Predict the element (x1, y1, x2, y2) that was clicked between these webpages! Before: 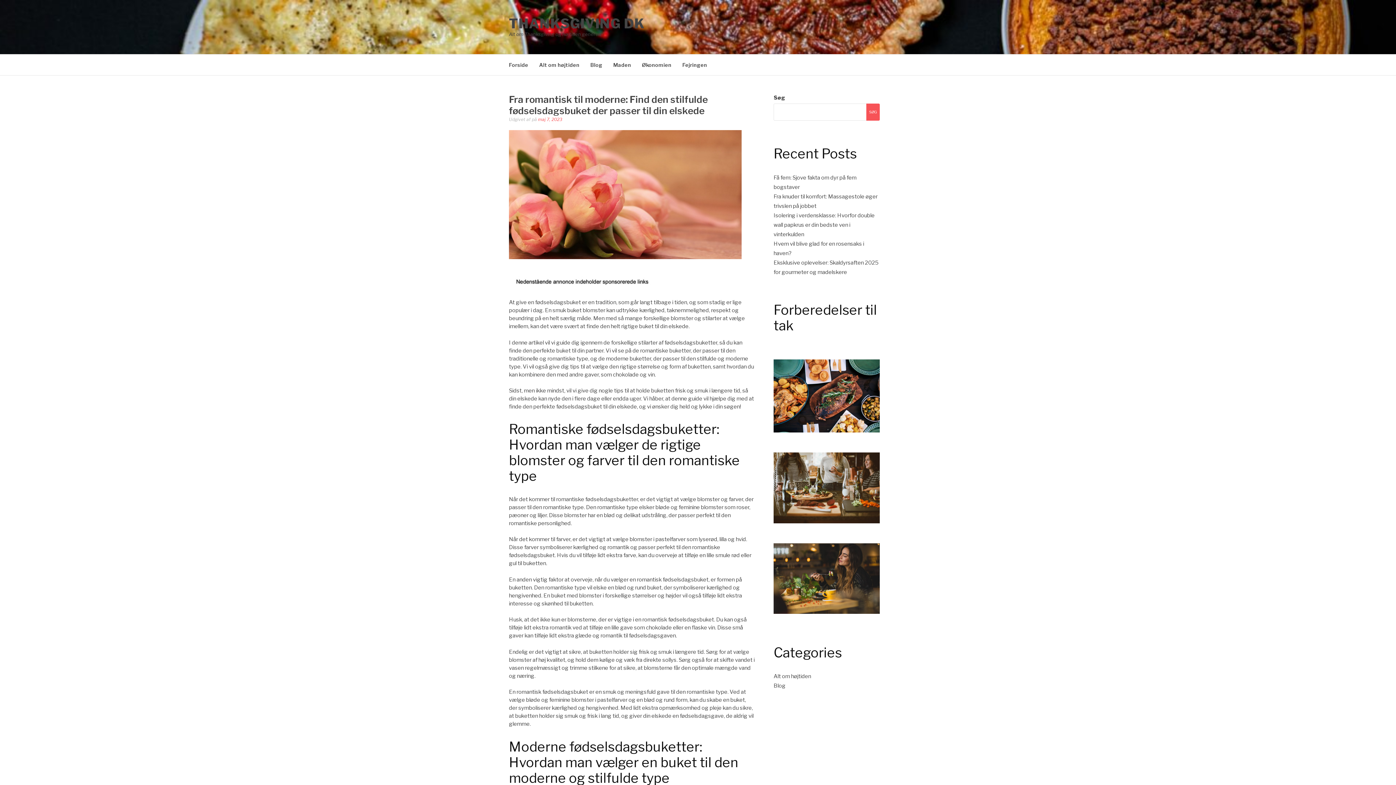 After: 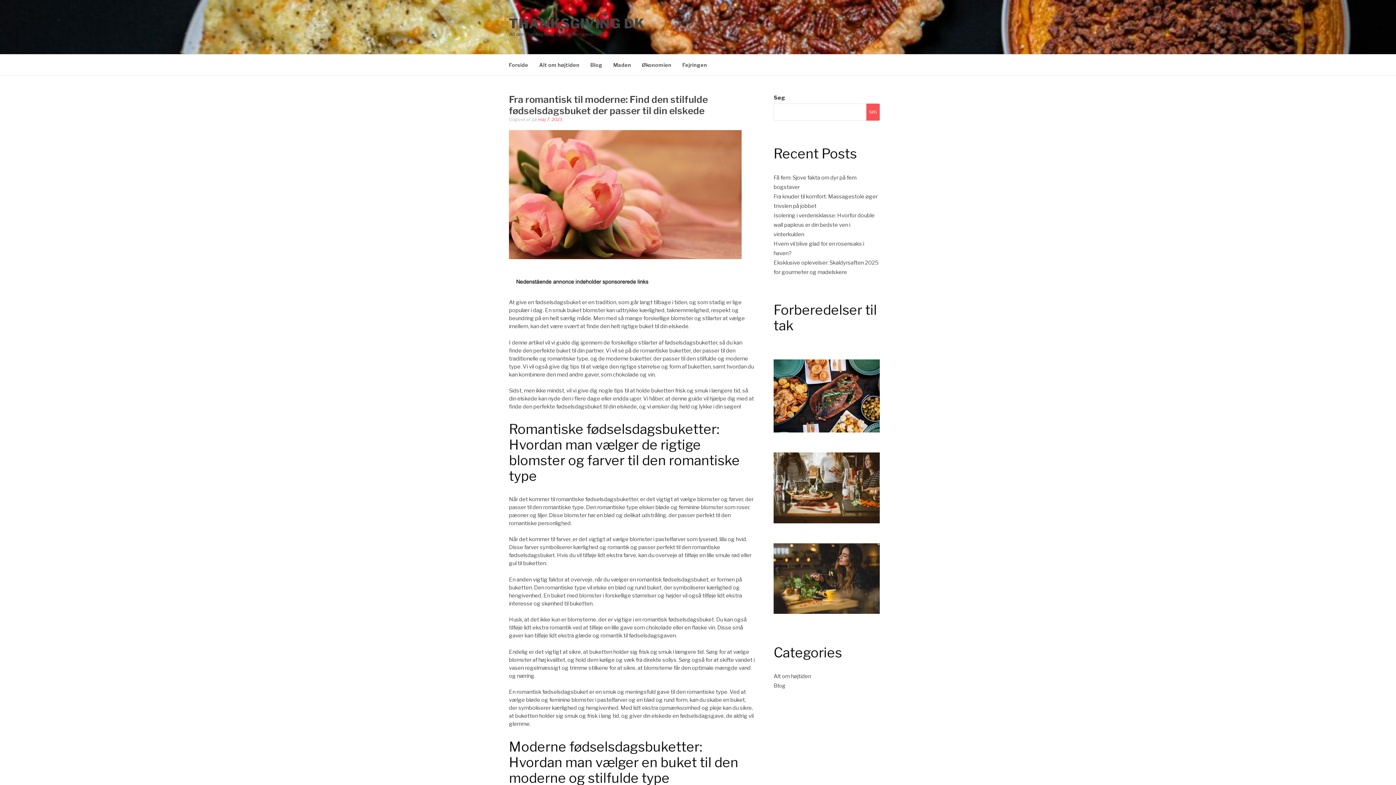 Action: label: maj 7, 2023 bbox: (538, 116, 562, 122)